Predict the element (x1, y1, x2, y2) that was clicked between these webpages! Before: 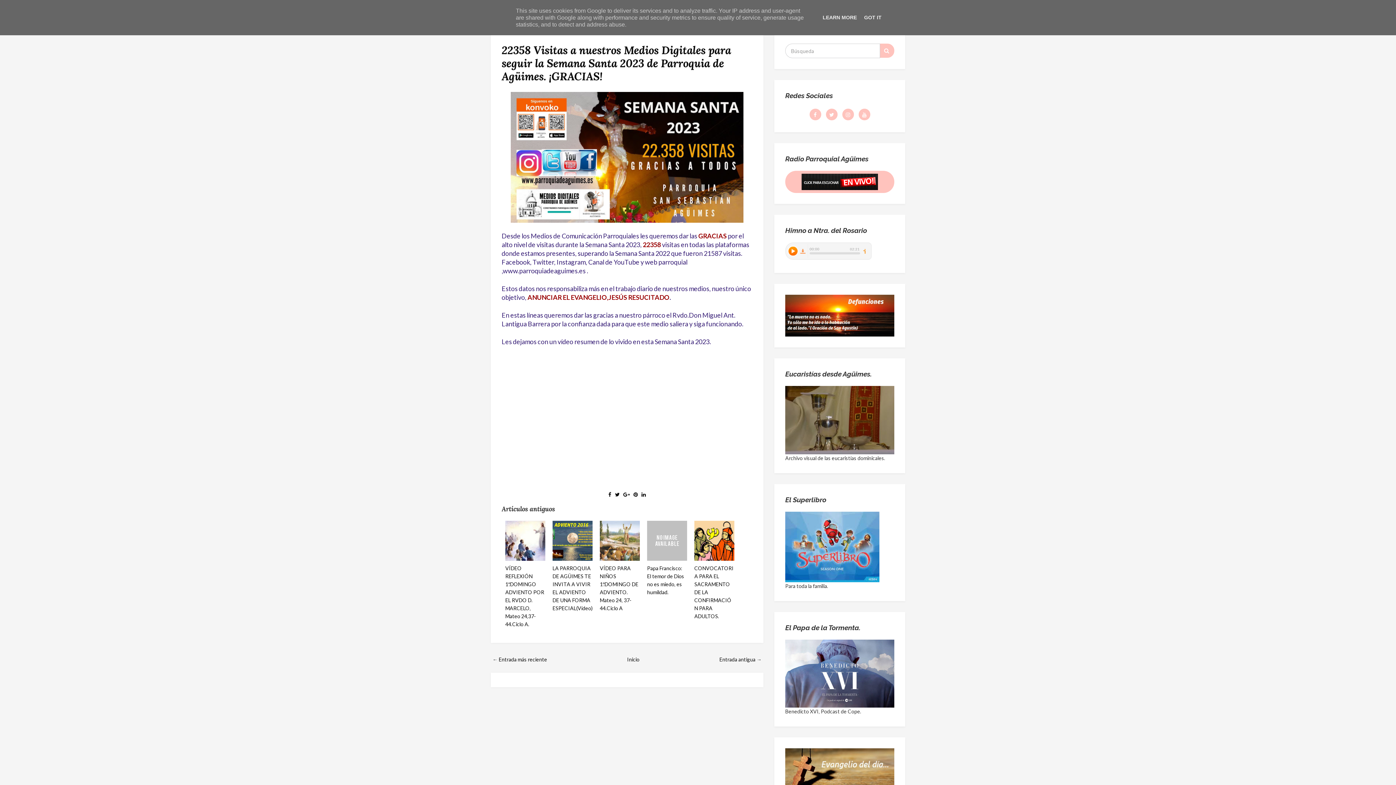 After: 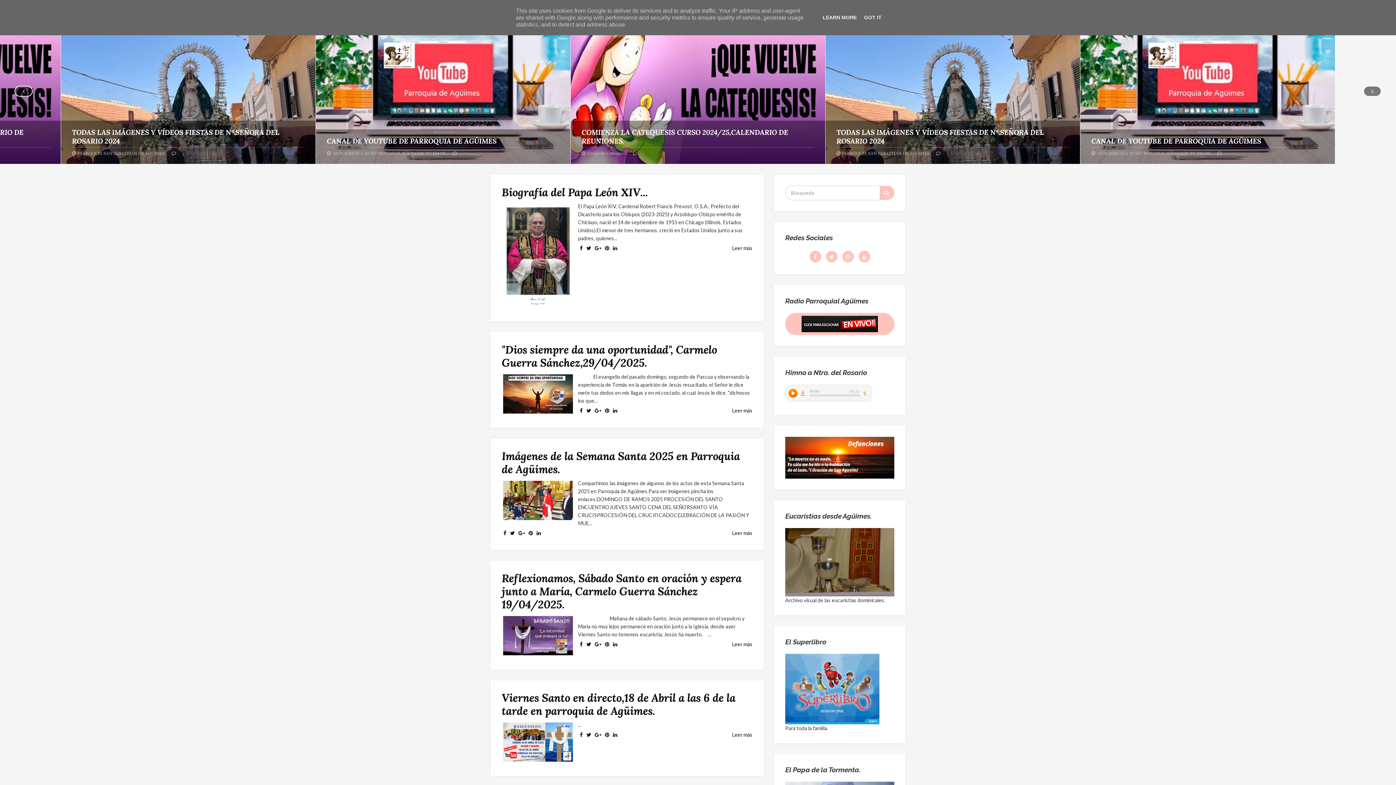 Action: bbox: (627, 656, 639, 662) label: Inicio